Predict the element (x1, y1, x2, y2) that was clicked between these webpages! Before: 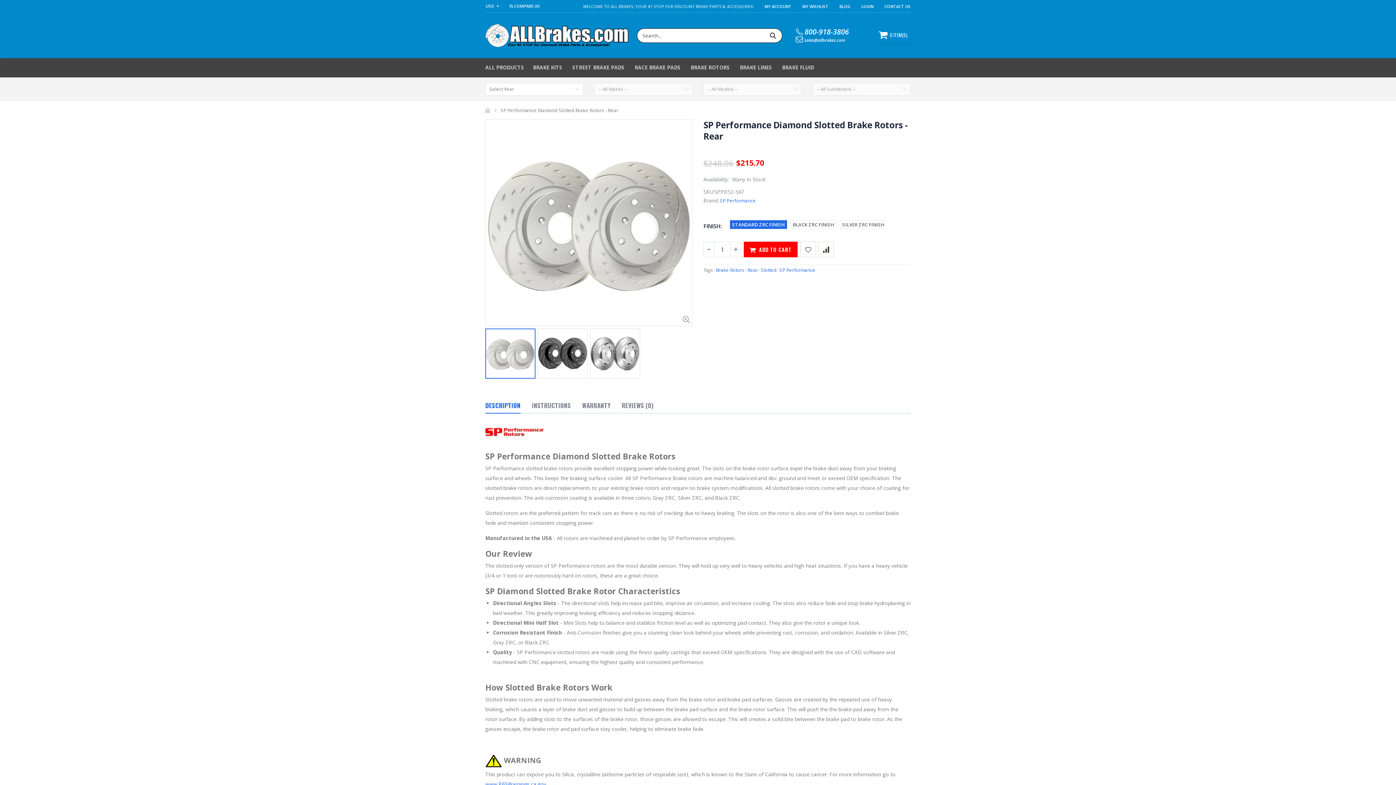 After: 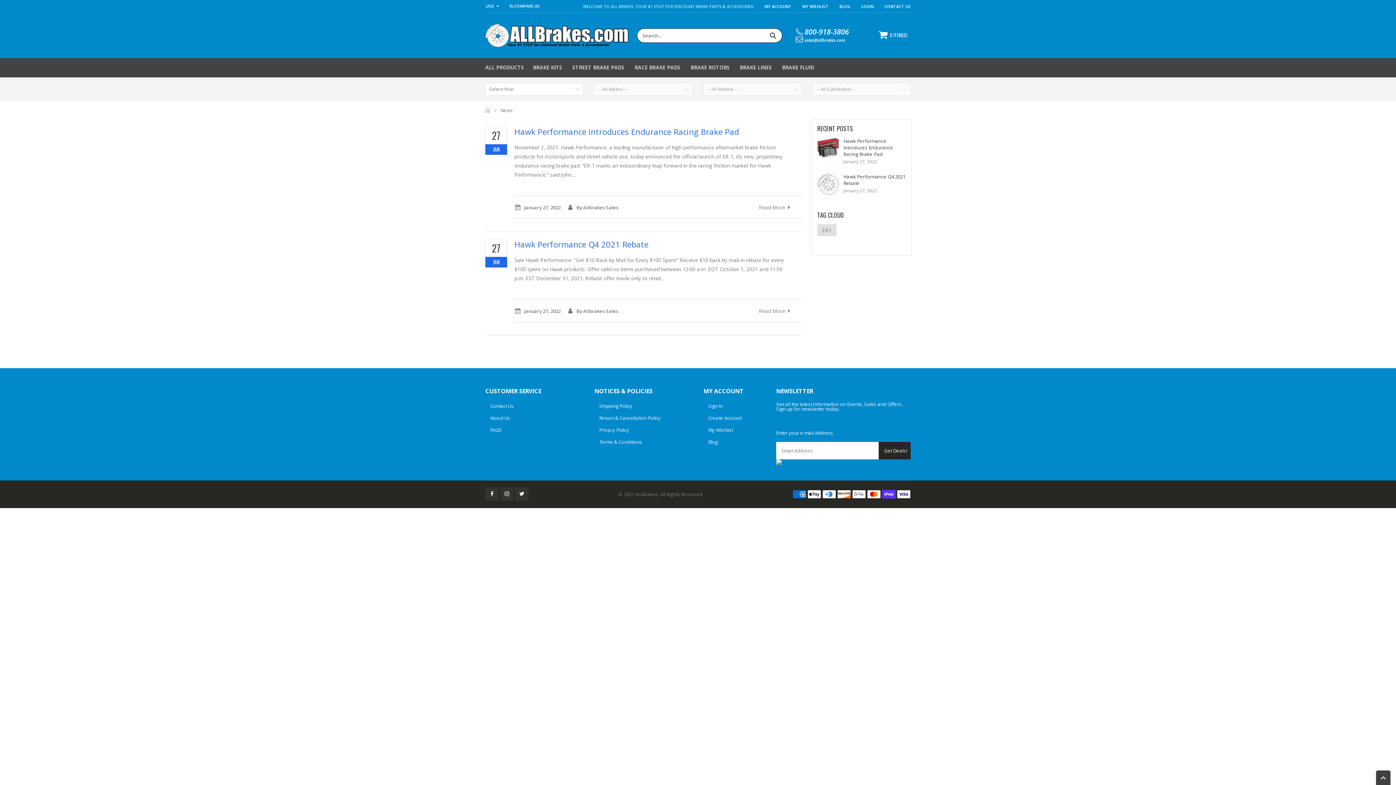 Action: bbox: (839, 1, 850, 10) label: BLOG